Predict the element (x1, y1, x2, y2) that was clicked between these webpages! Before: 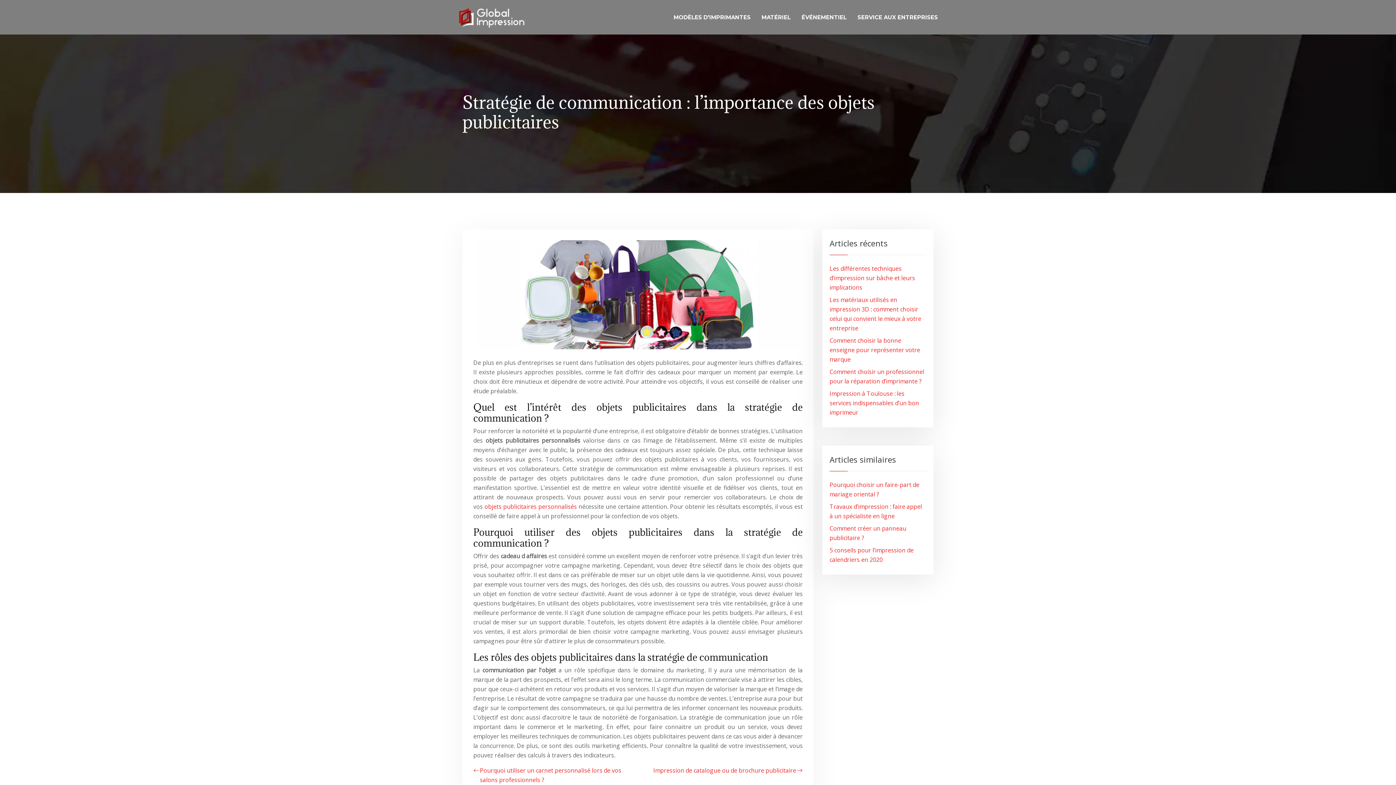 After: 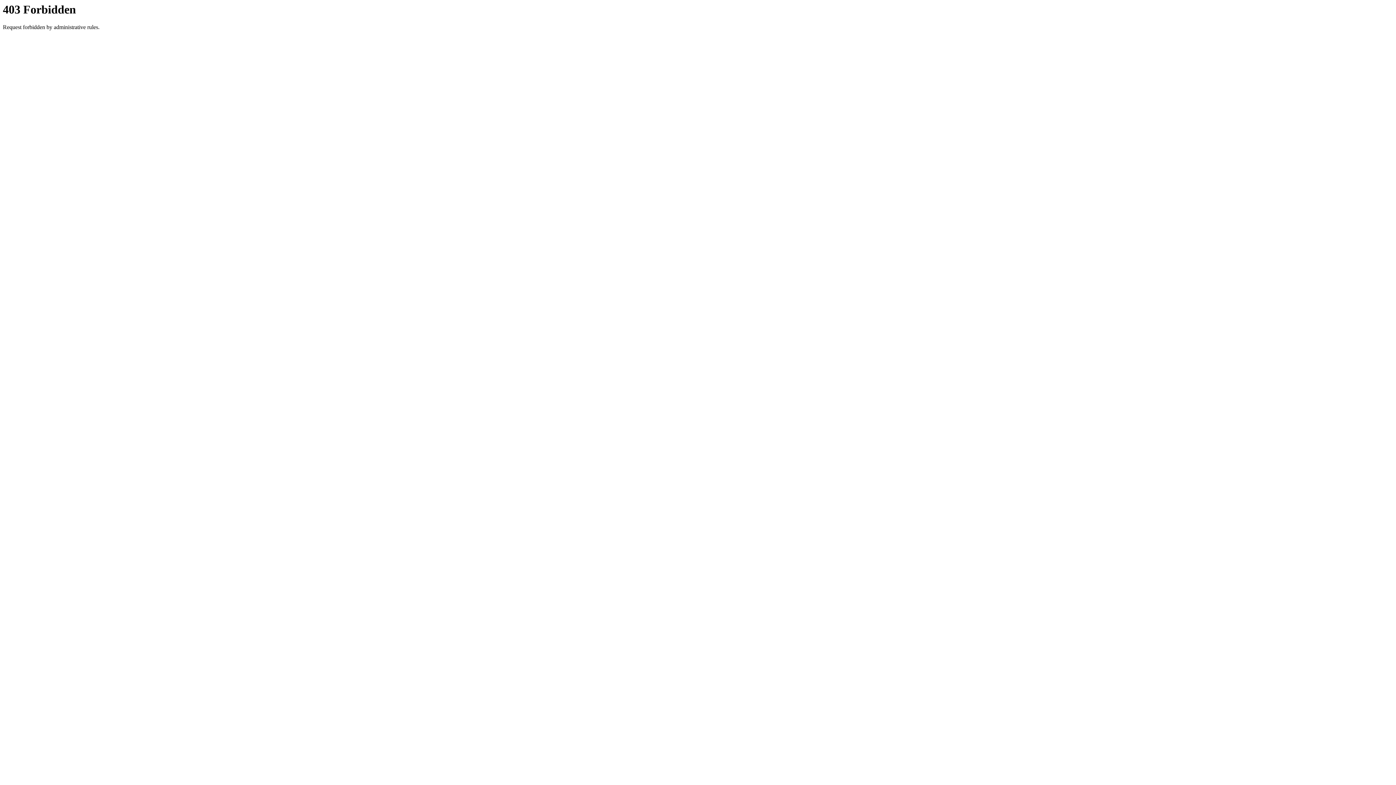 Action: label: objets publicitaires personnalisés bbox: (484, 502, 577, 510)